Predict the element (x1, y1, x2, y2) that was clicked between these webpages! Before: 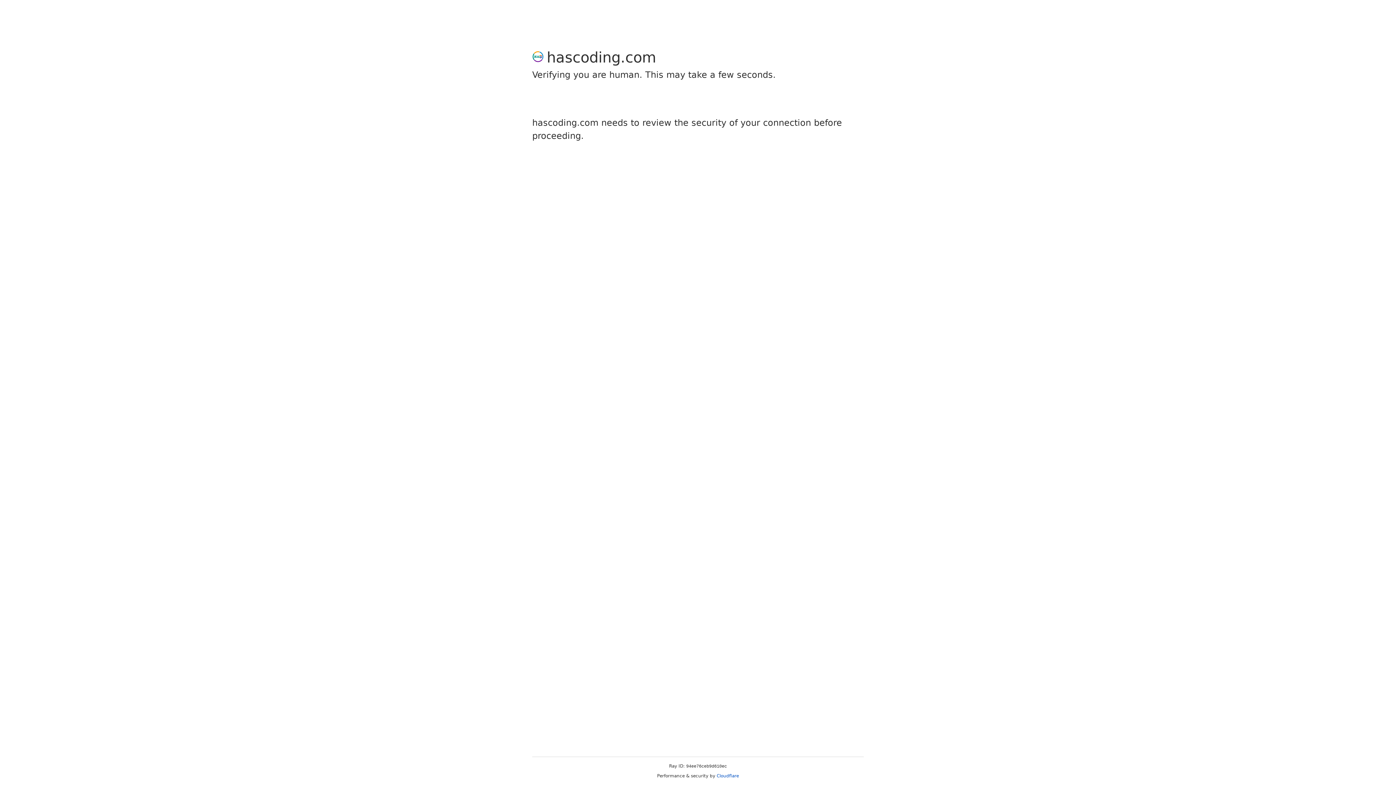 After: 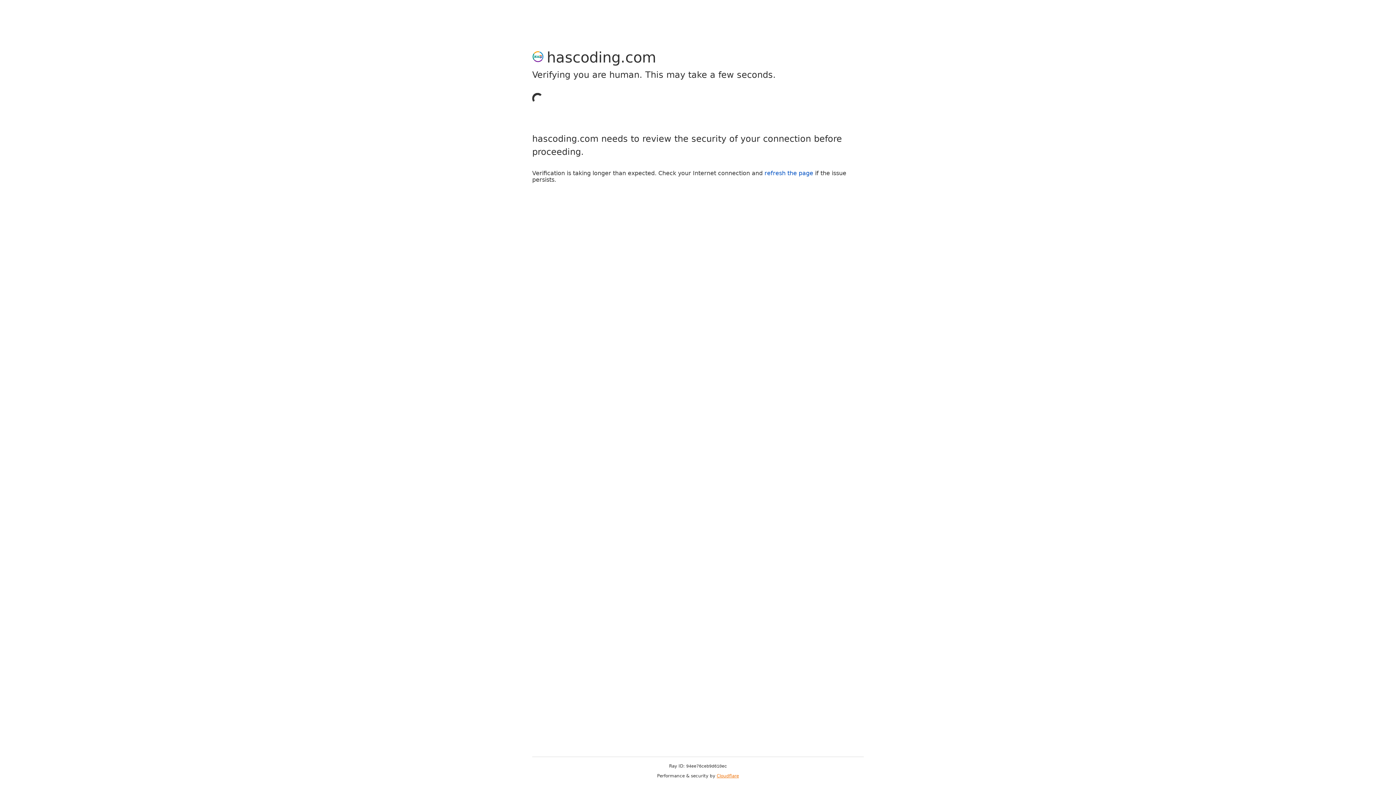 Action: label: Cloudflare bbox: (716, 773, 739, 778)